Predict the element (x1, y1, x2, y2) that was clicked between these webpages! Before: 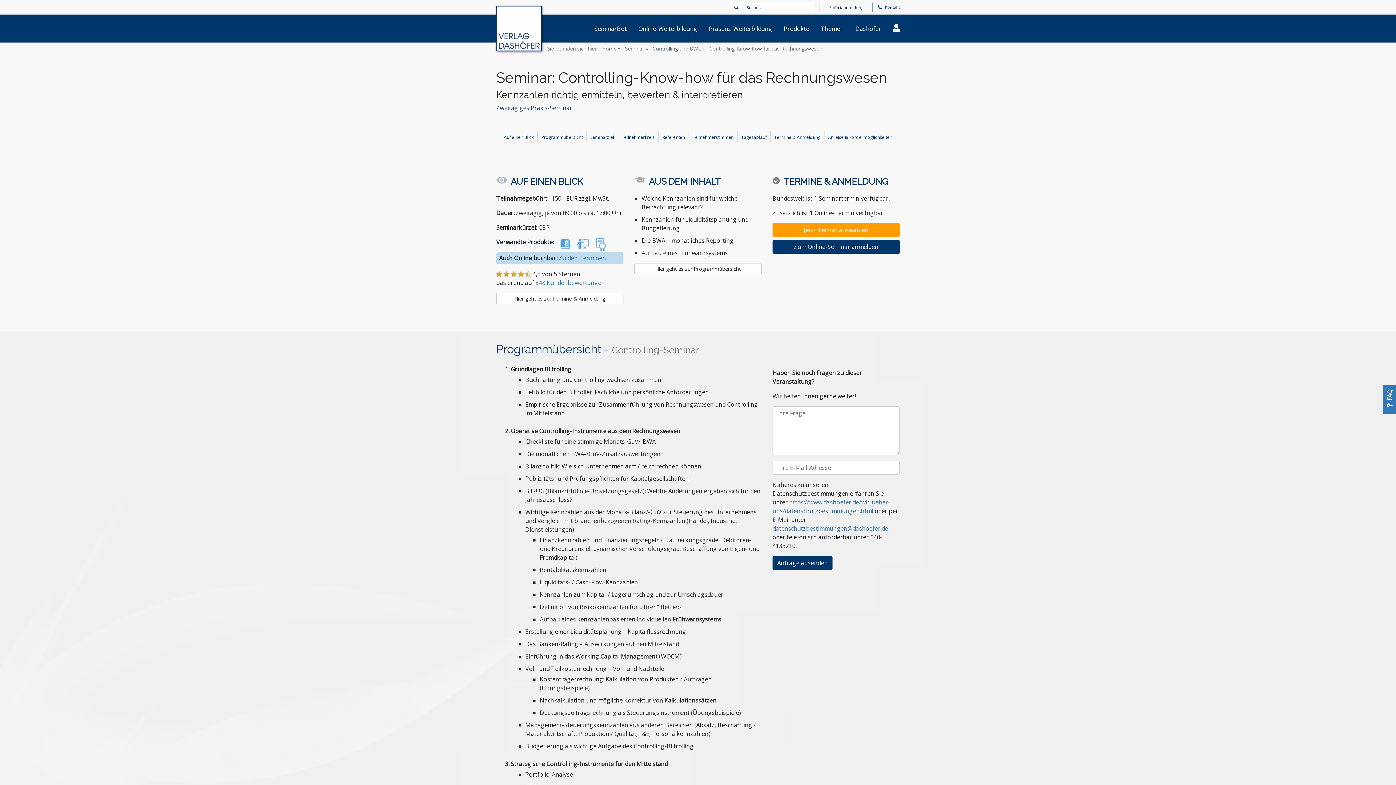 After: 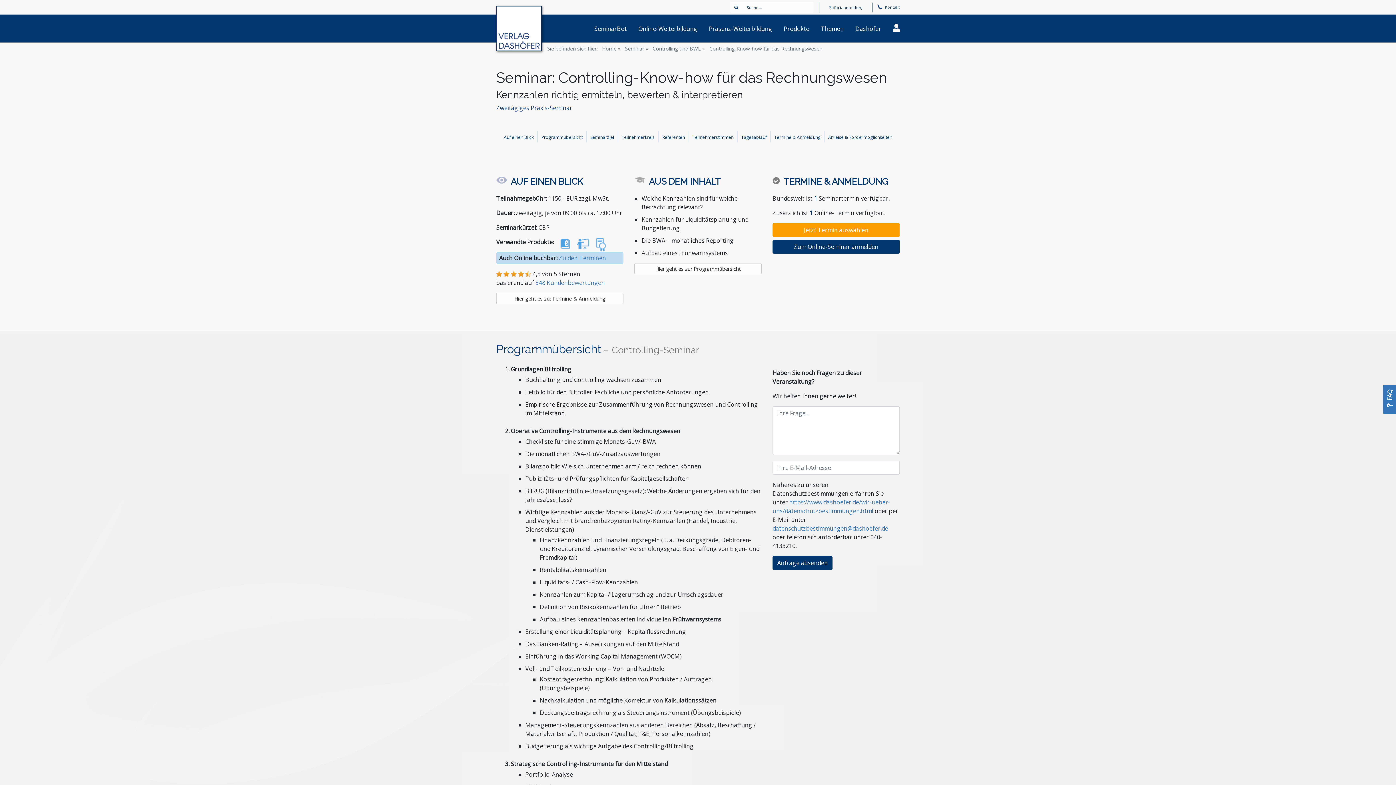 Action: bbox: (709, 45, 822, 52) label: Controlling-Know-how für das Rechnungswesen